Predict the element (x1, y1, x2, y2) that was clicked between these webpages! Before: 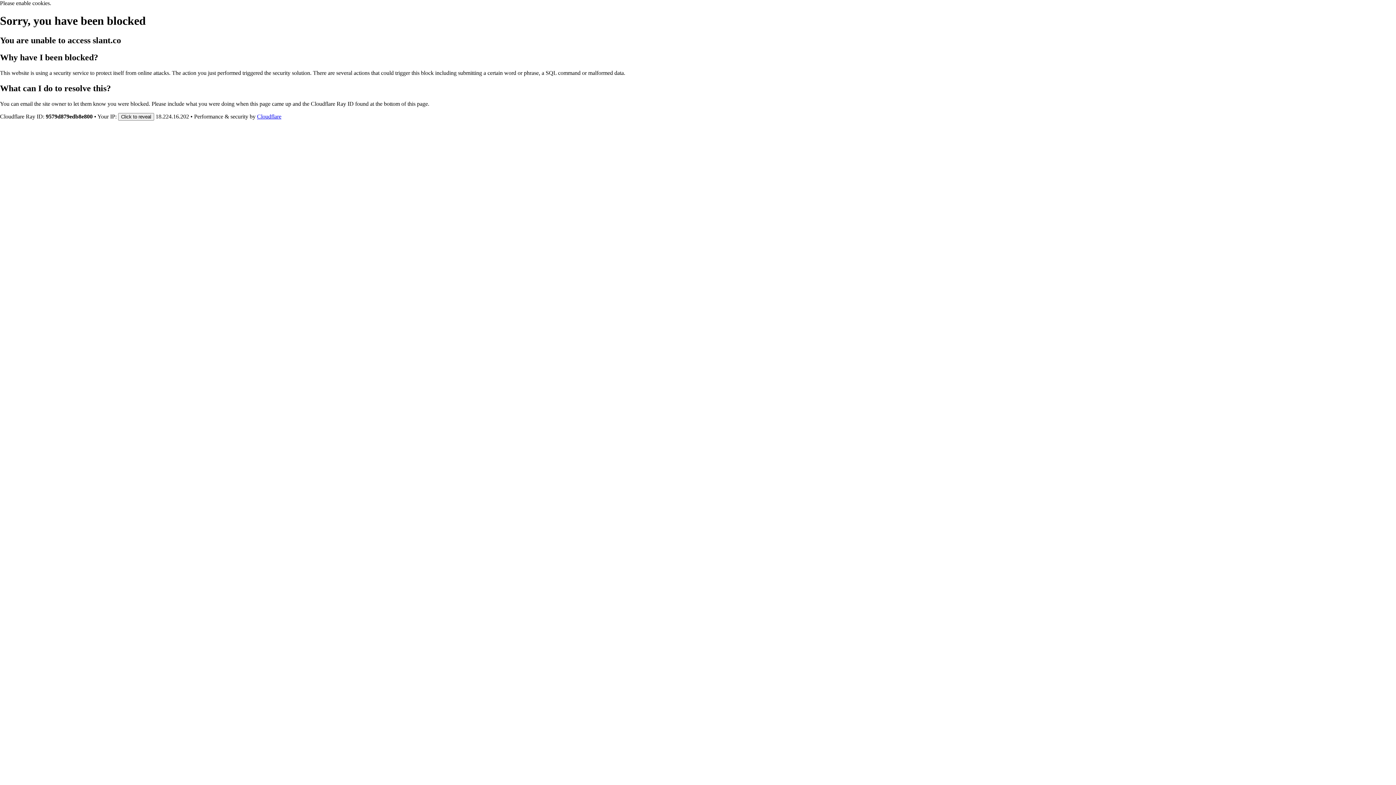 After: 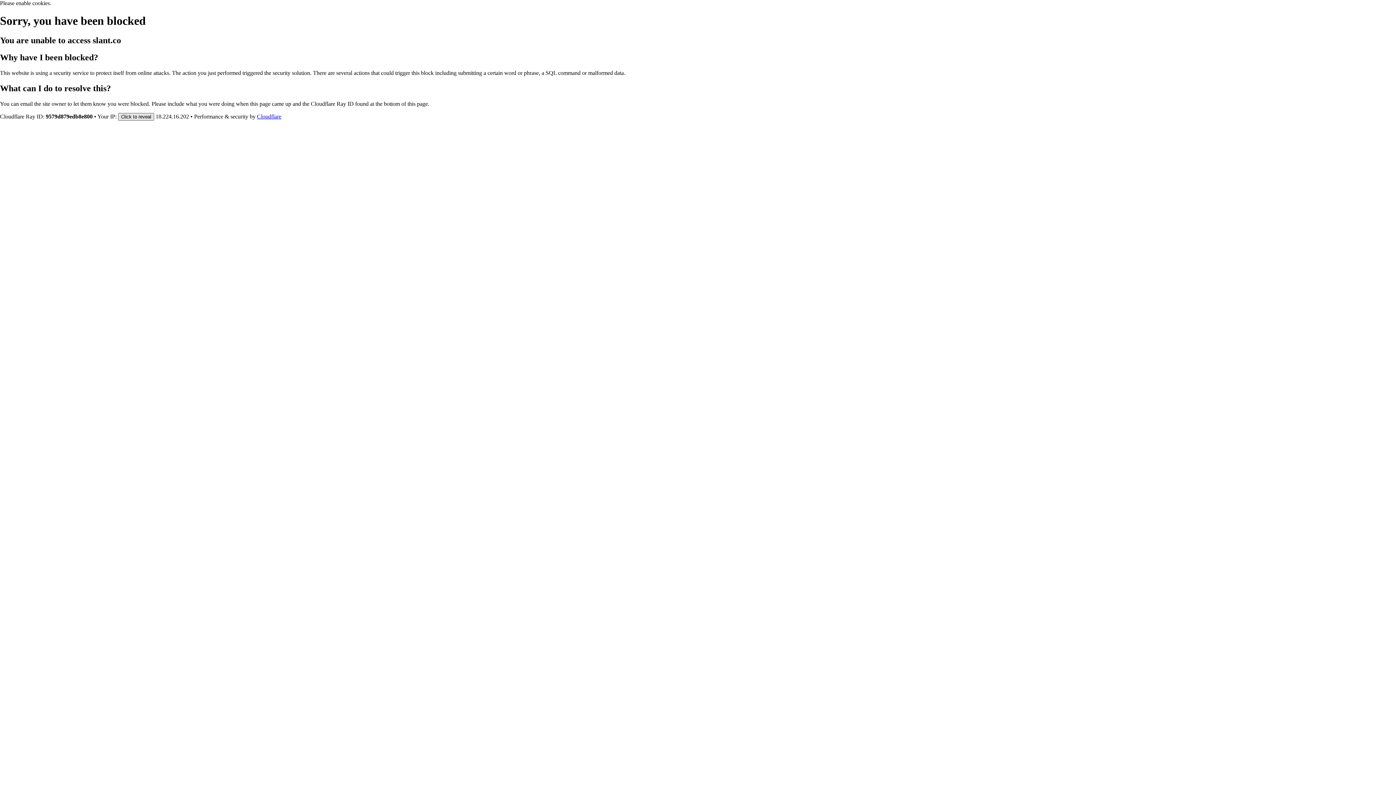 Action: label: Click to reveal bbox: (118, 112, 154, 120)